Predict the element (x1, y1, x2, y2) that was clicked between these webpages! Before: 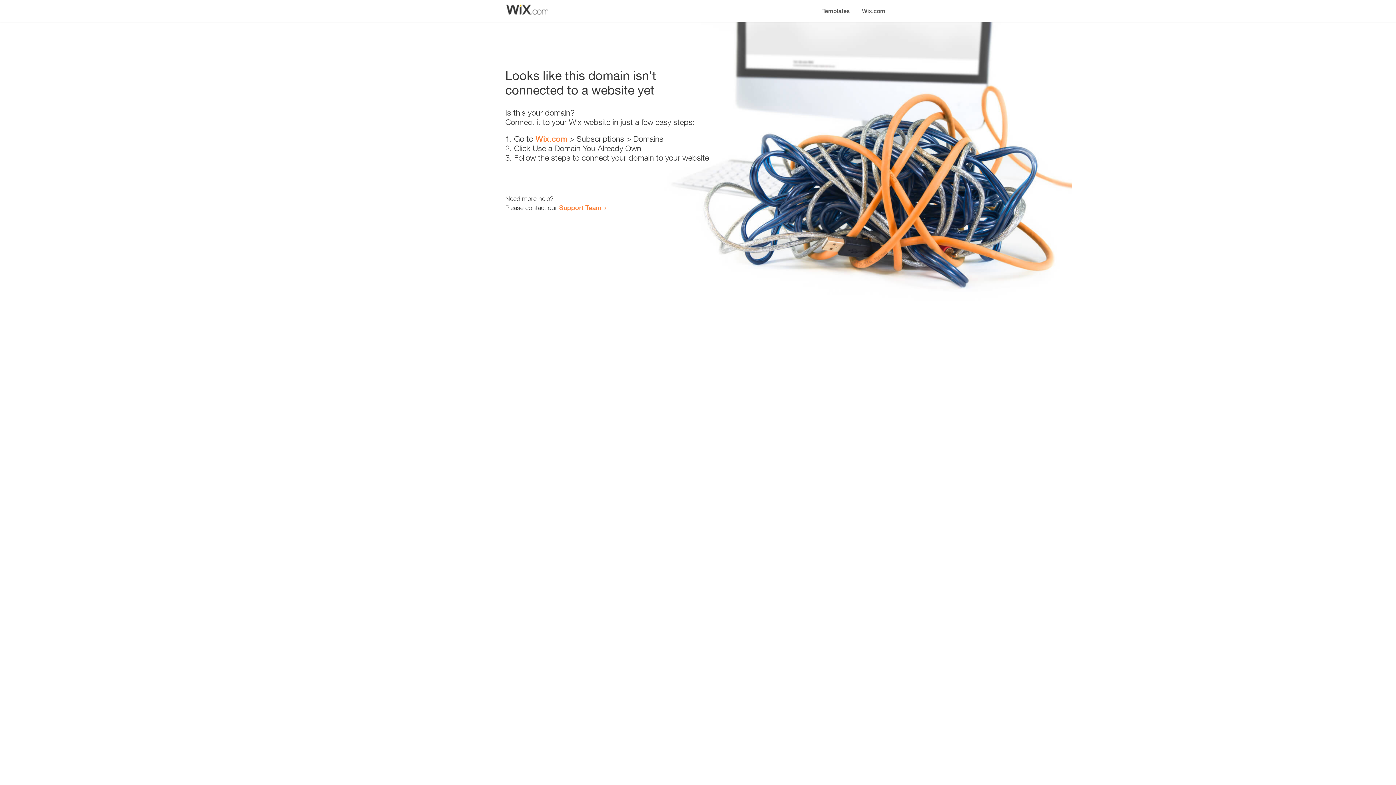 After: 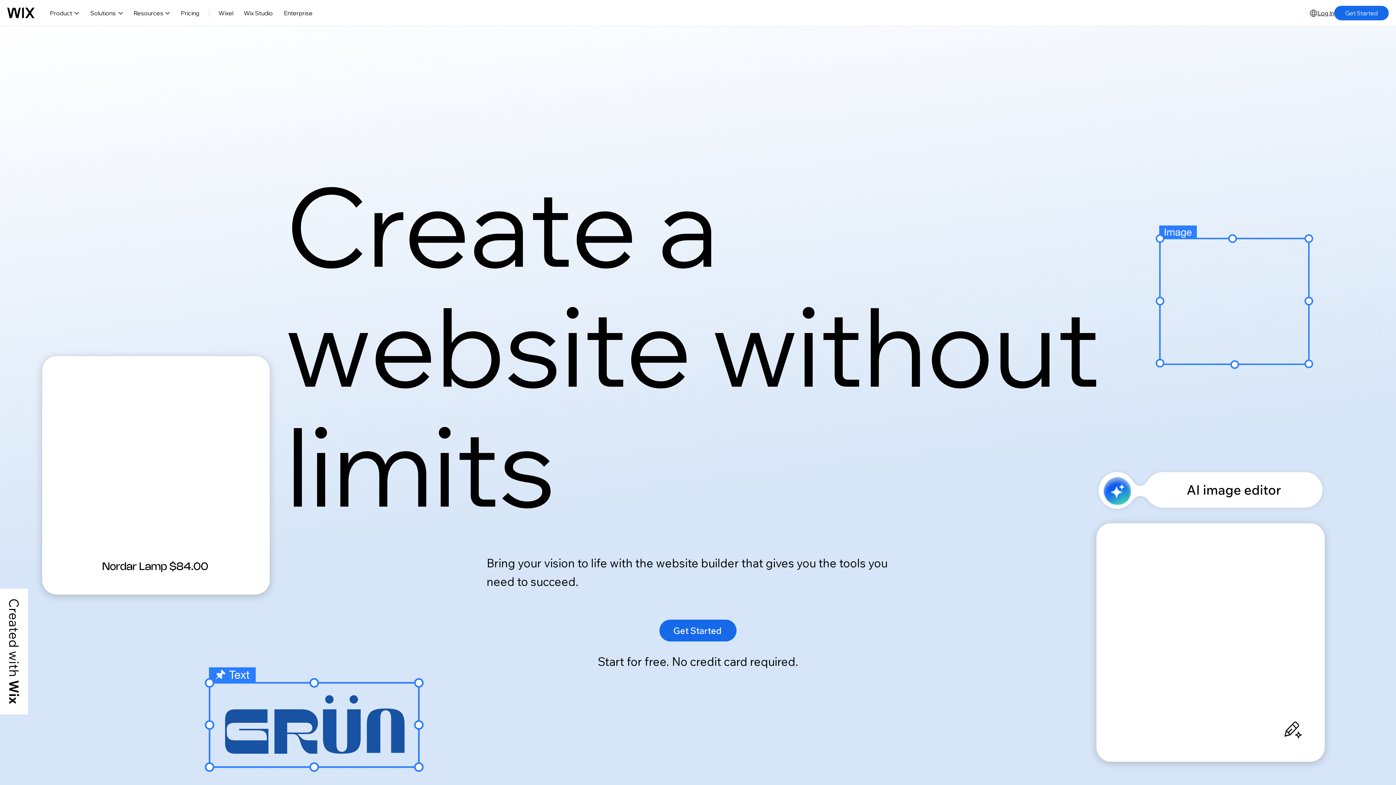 Action: label: Wix.com bbox: (535, 134, 567, 143)